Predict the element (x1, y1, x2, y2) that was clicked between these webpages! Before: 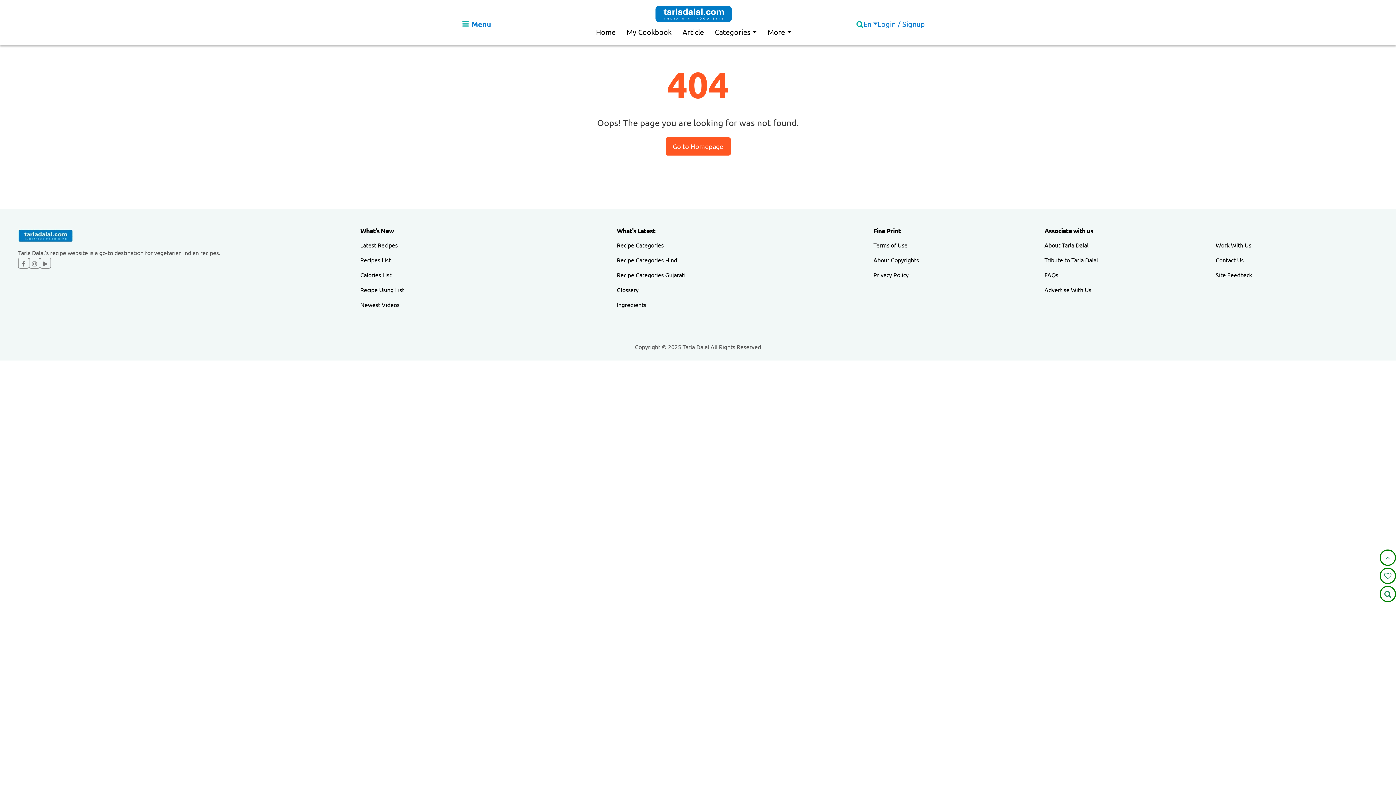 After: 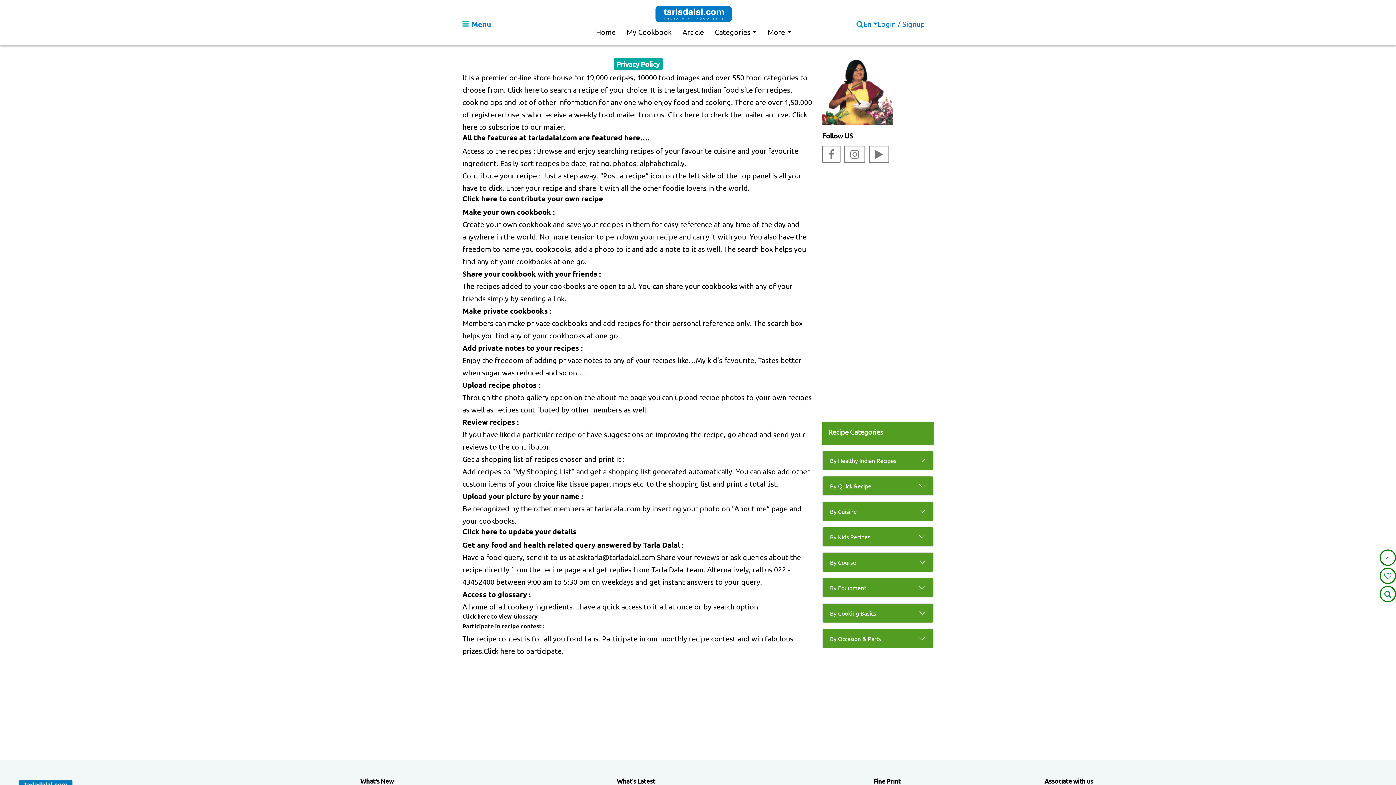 Action: bbox: (873, 271, 908, 278) label: Privacy Policy